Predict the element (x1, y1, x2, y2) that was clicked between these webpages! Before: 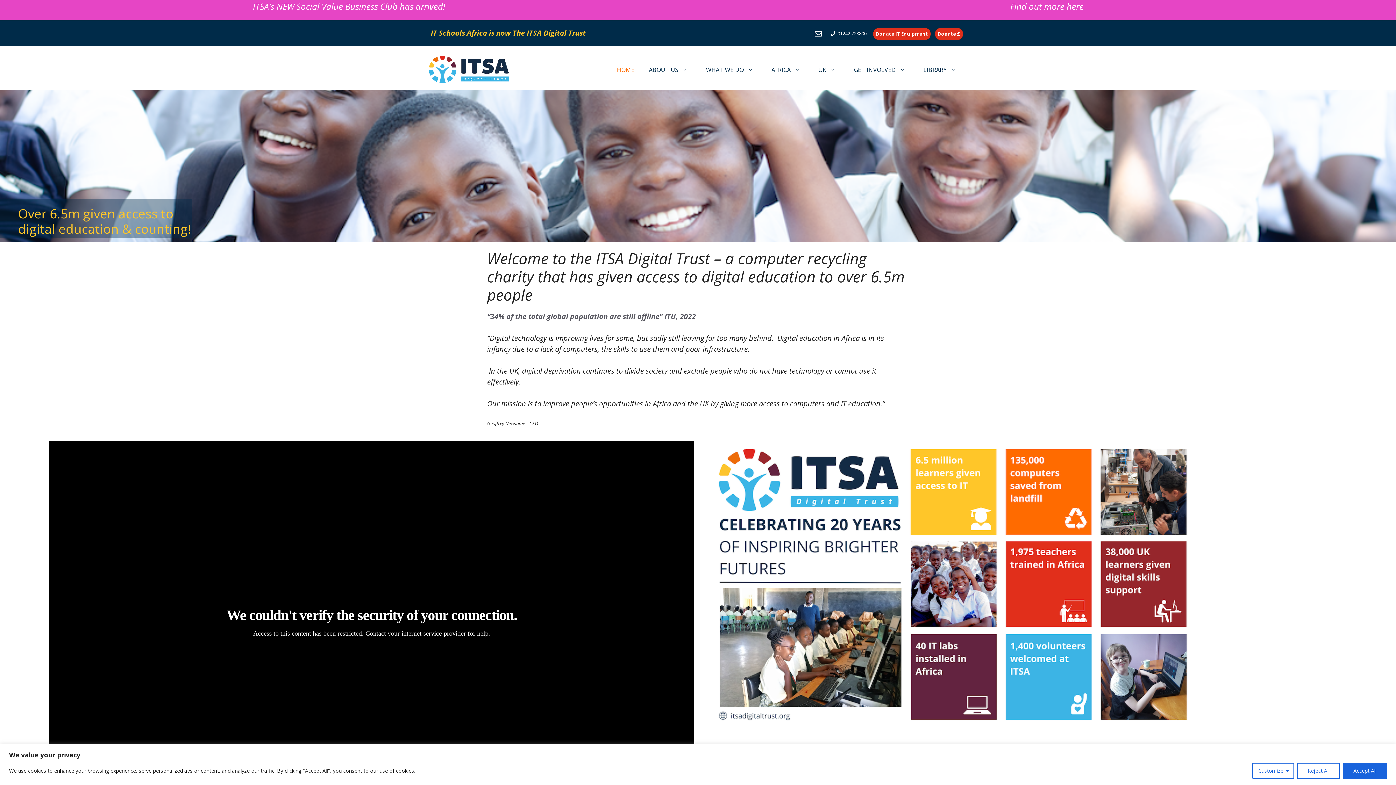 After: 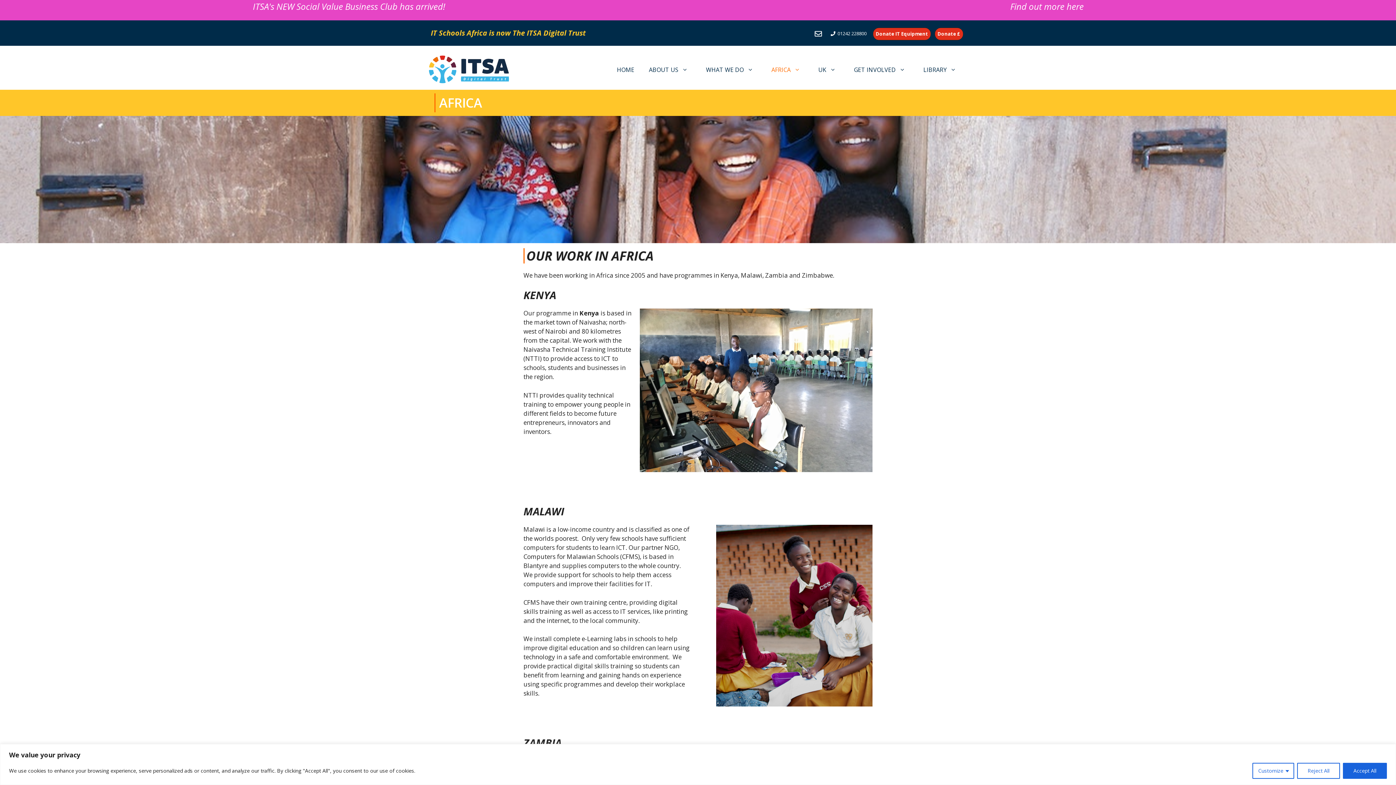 Action: bbox: (764, 55, 811, 84) label: AFRICA